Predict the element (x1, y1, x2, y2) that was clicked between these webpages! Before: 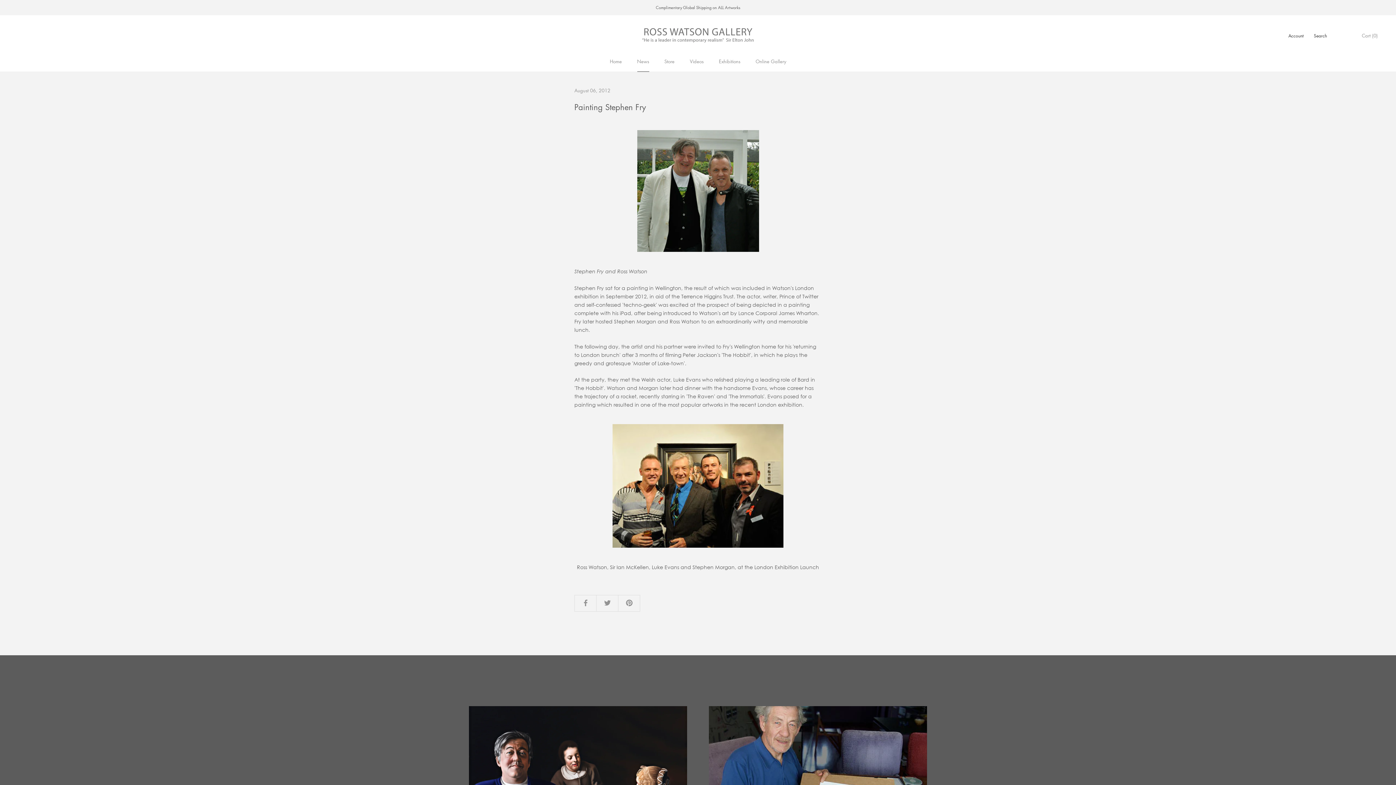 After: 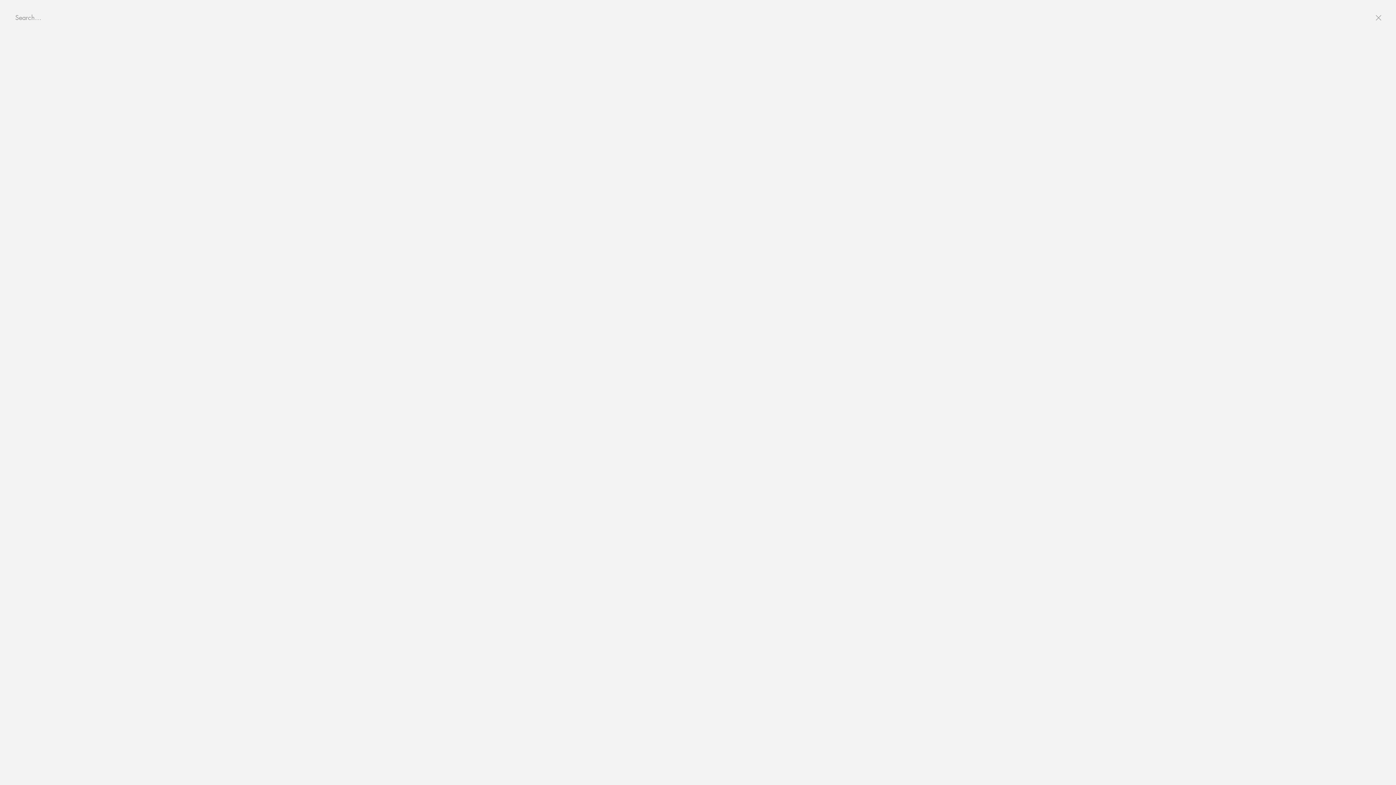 Action: bbox: (1314, 32, 1327, 39) label: Search